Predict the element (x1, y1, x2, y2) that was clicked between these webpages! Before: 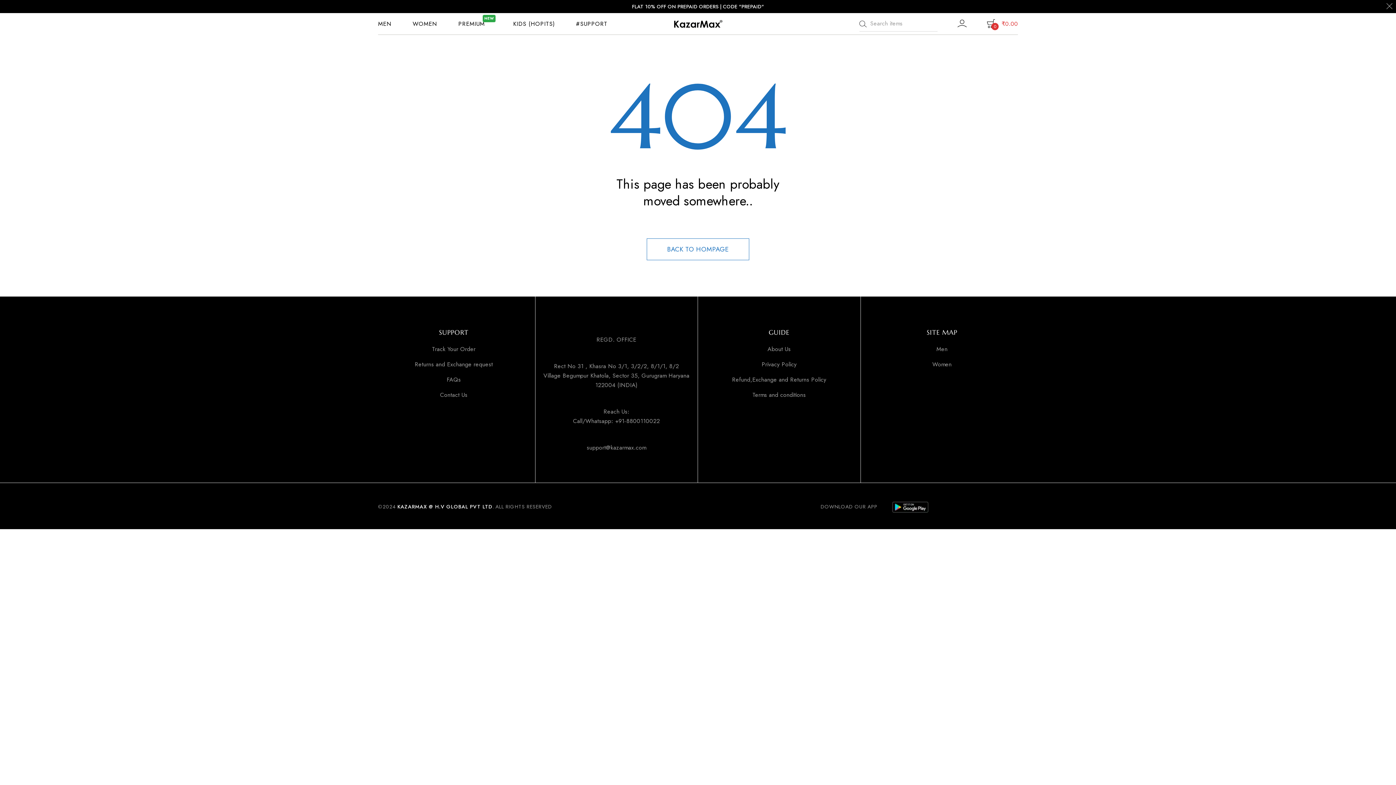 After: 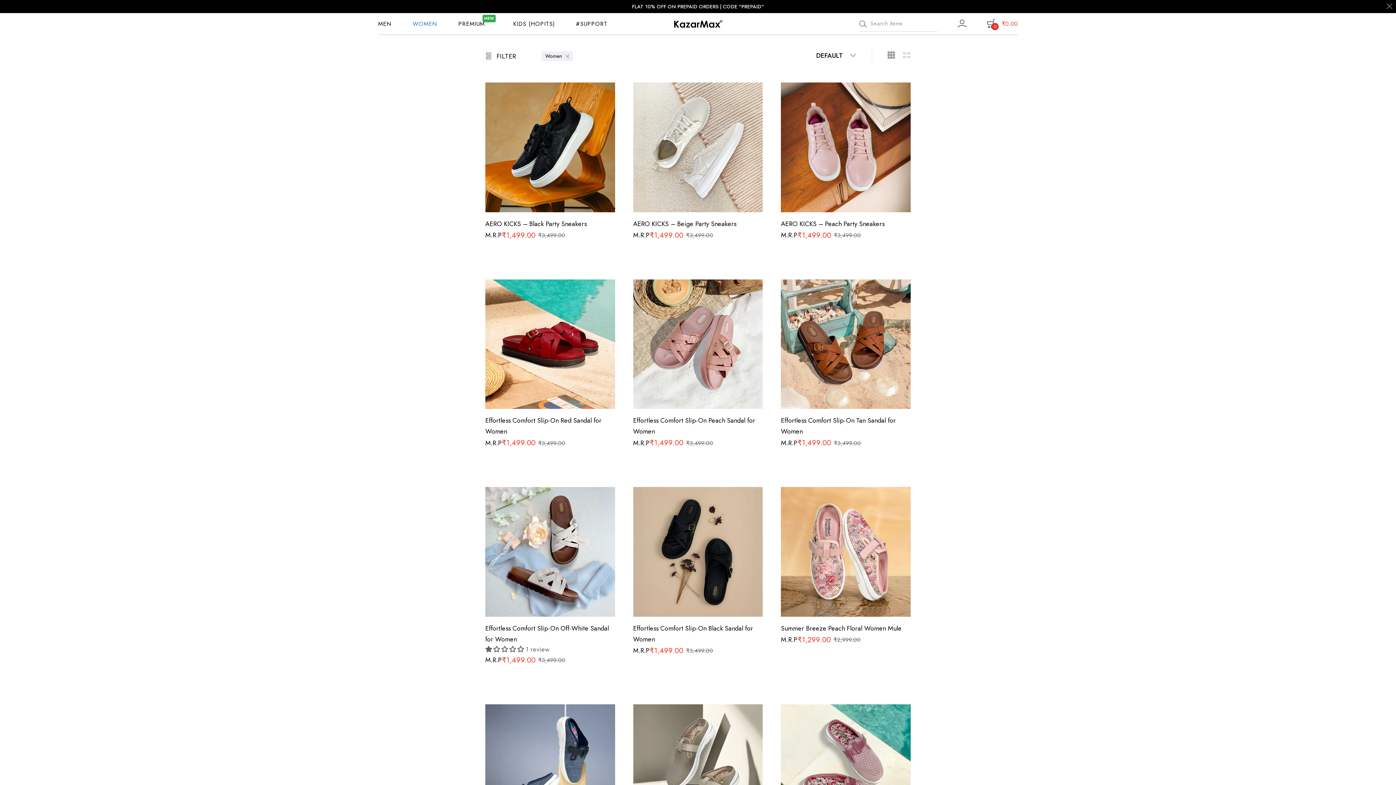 Action: label: Women bbox: (932, 361, 951, 367)